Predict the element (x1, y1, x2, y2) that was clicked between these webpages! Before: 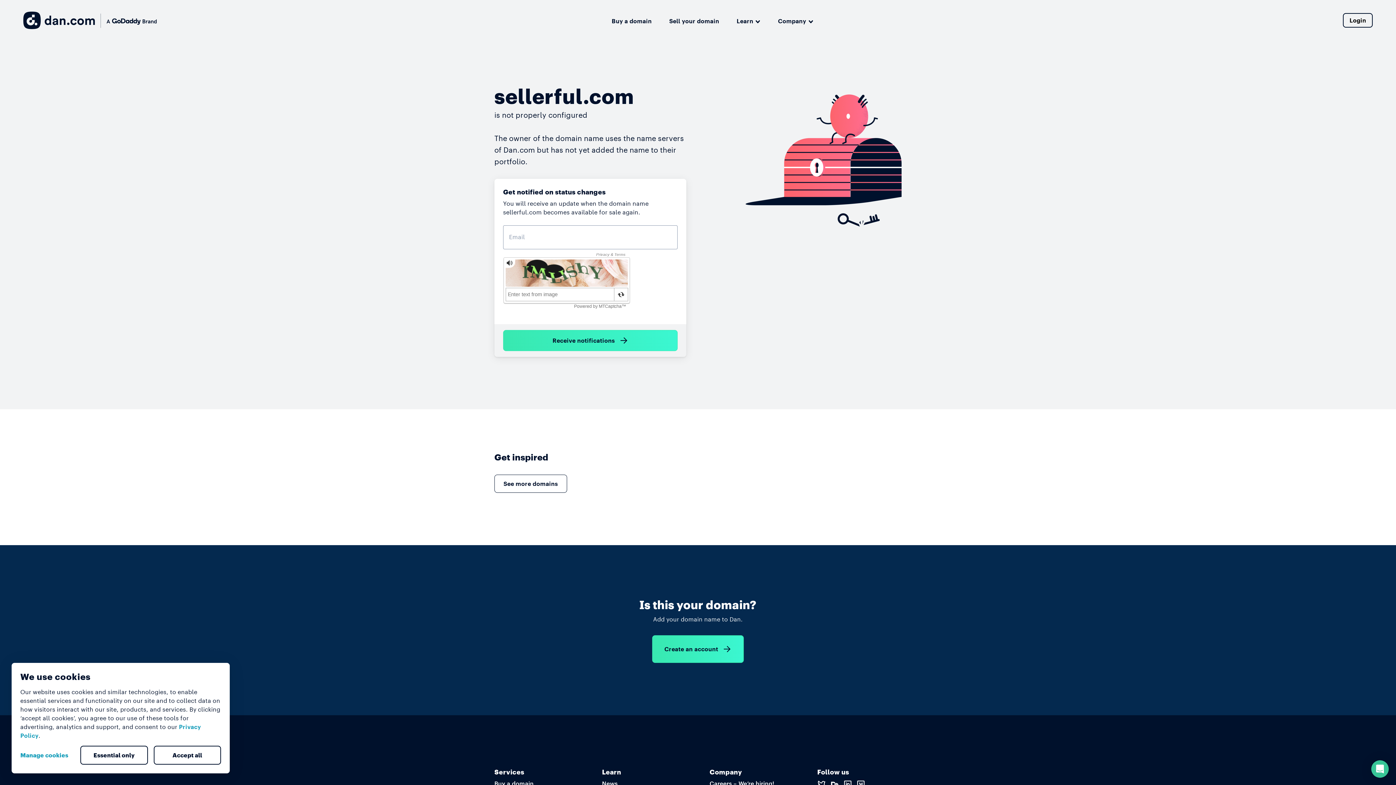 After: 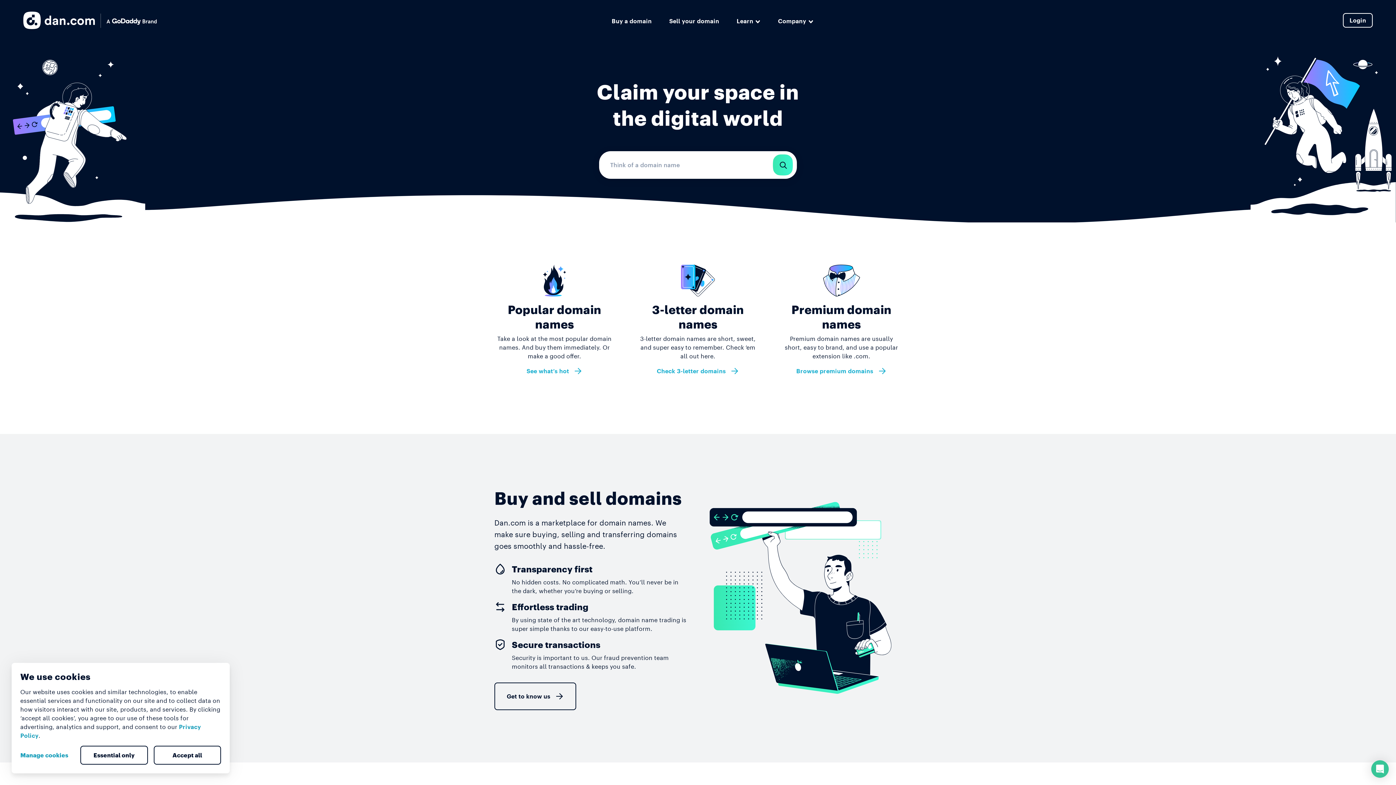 Action: bbox: (23, 11, 156, 29)